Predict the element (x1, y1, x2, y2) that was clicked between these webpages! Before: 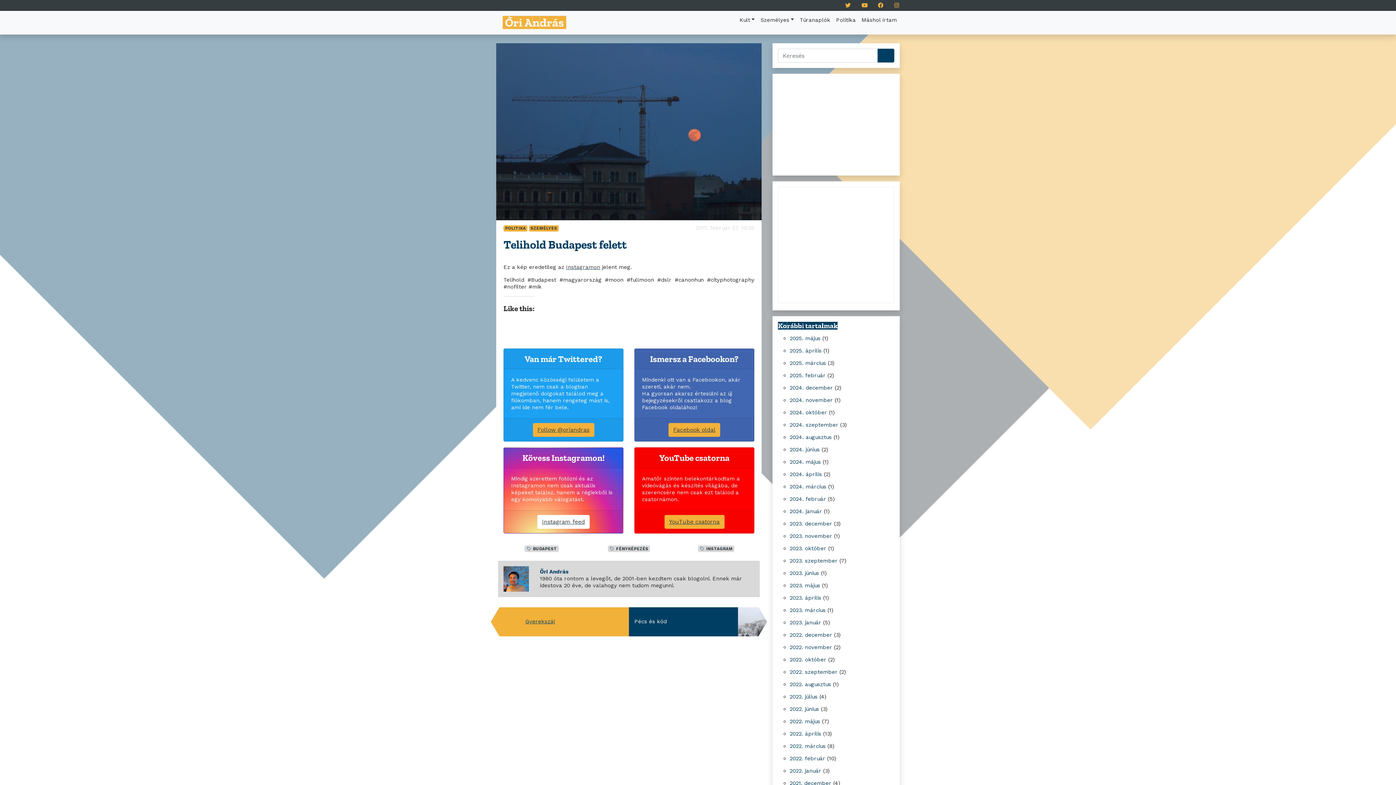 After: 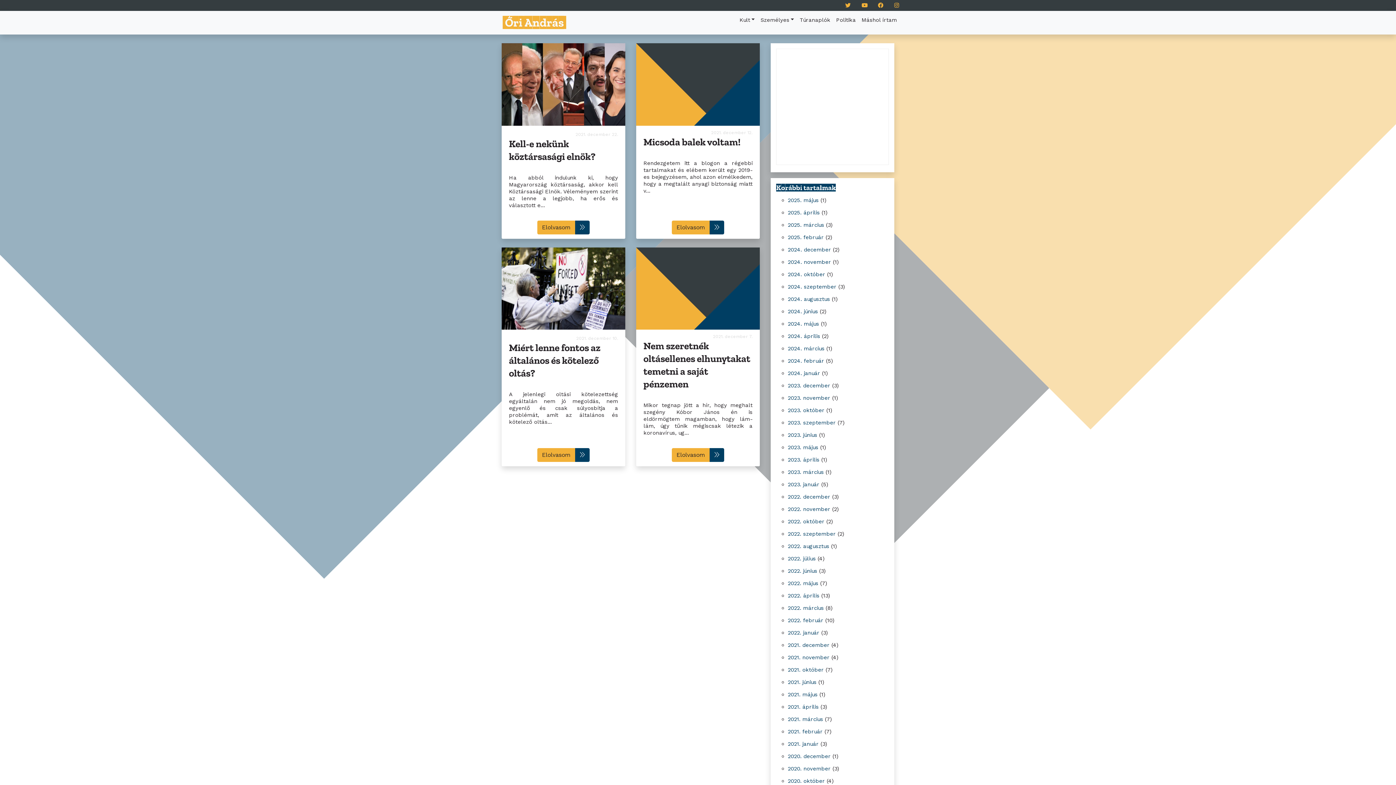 Action: label: 2021. december bbox: (789, 780, 831, 786)